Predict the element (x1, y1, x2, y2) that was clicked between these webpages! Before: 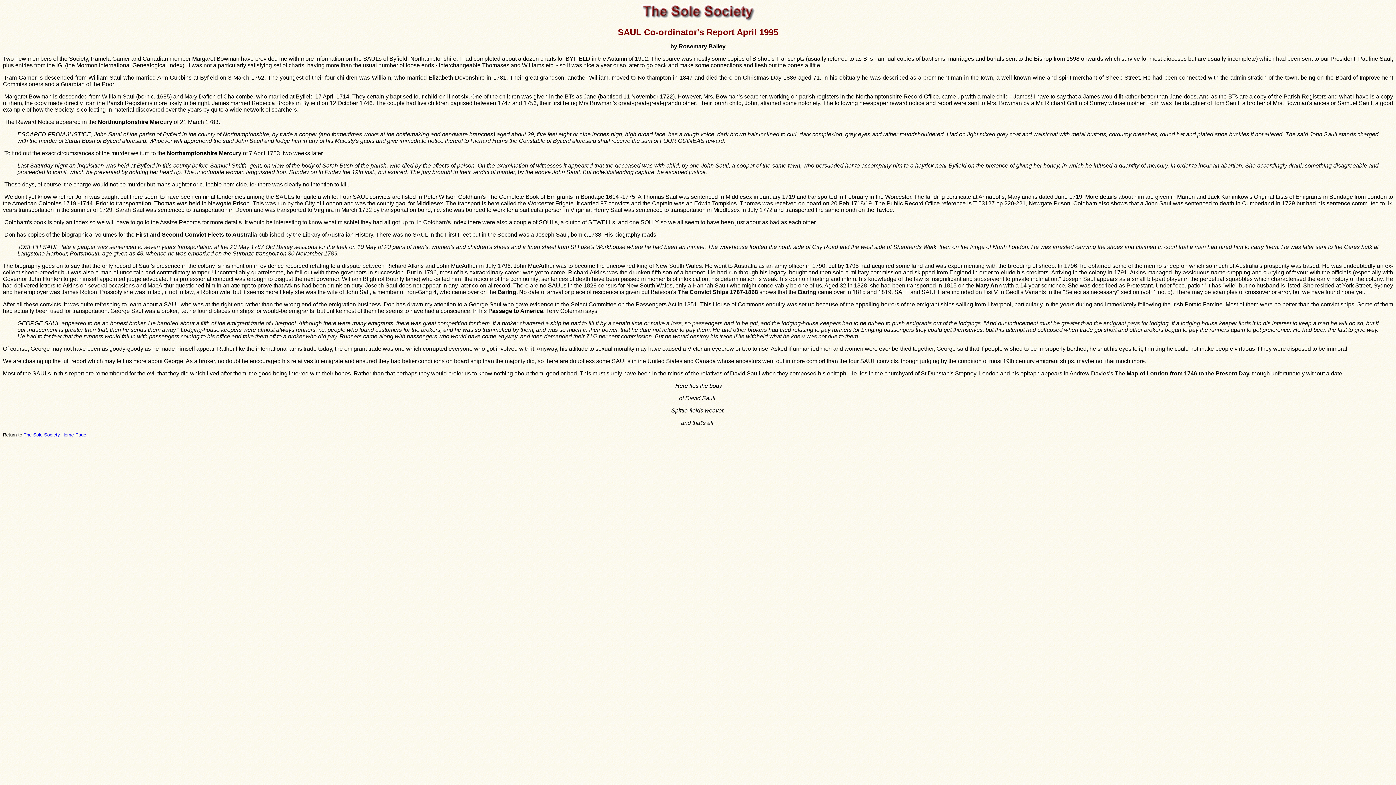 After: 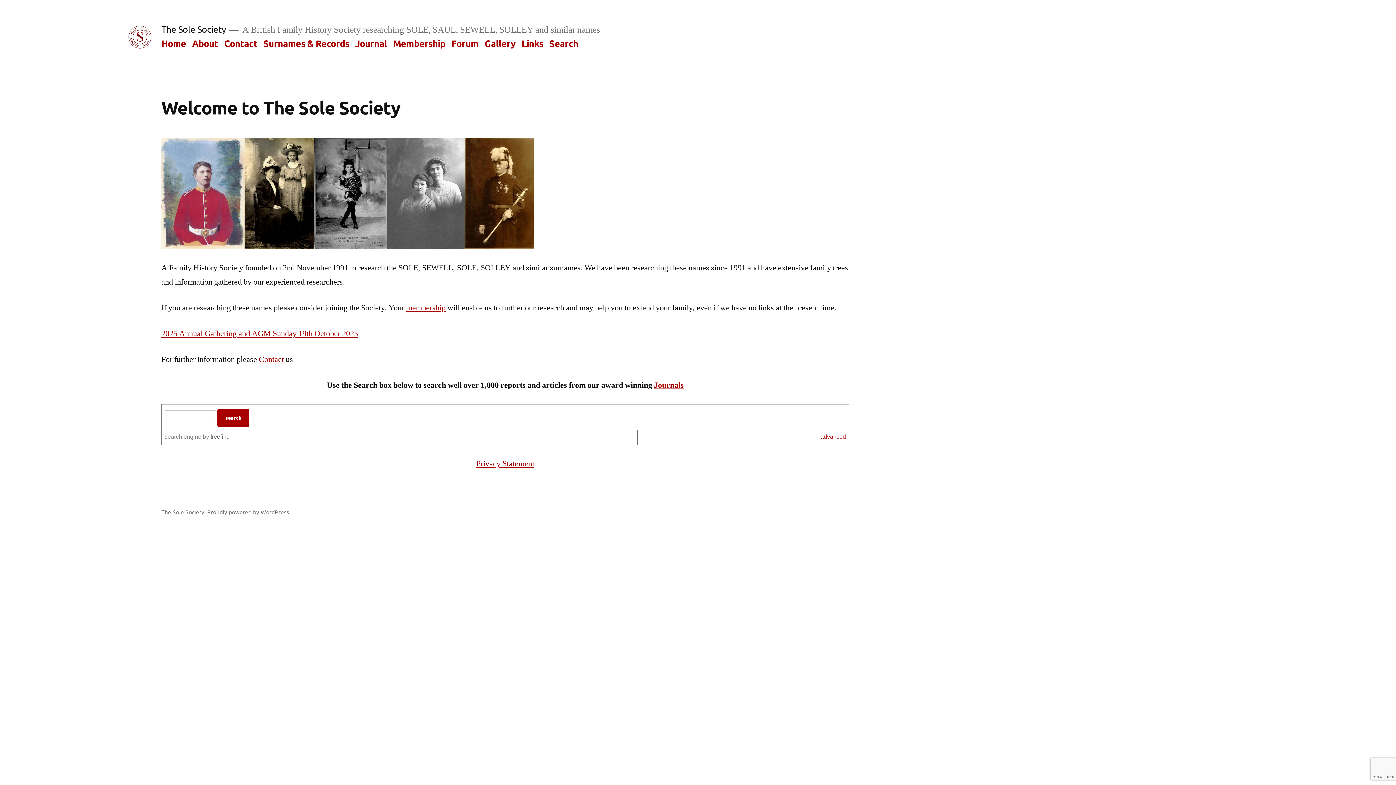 Action: label: The Sole Society Home Page bbox: (23, 432, 86, 437)